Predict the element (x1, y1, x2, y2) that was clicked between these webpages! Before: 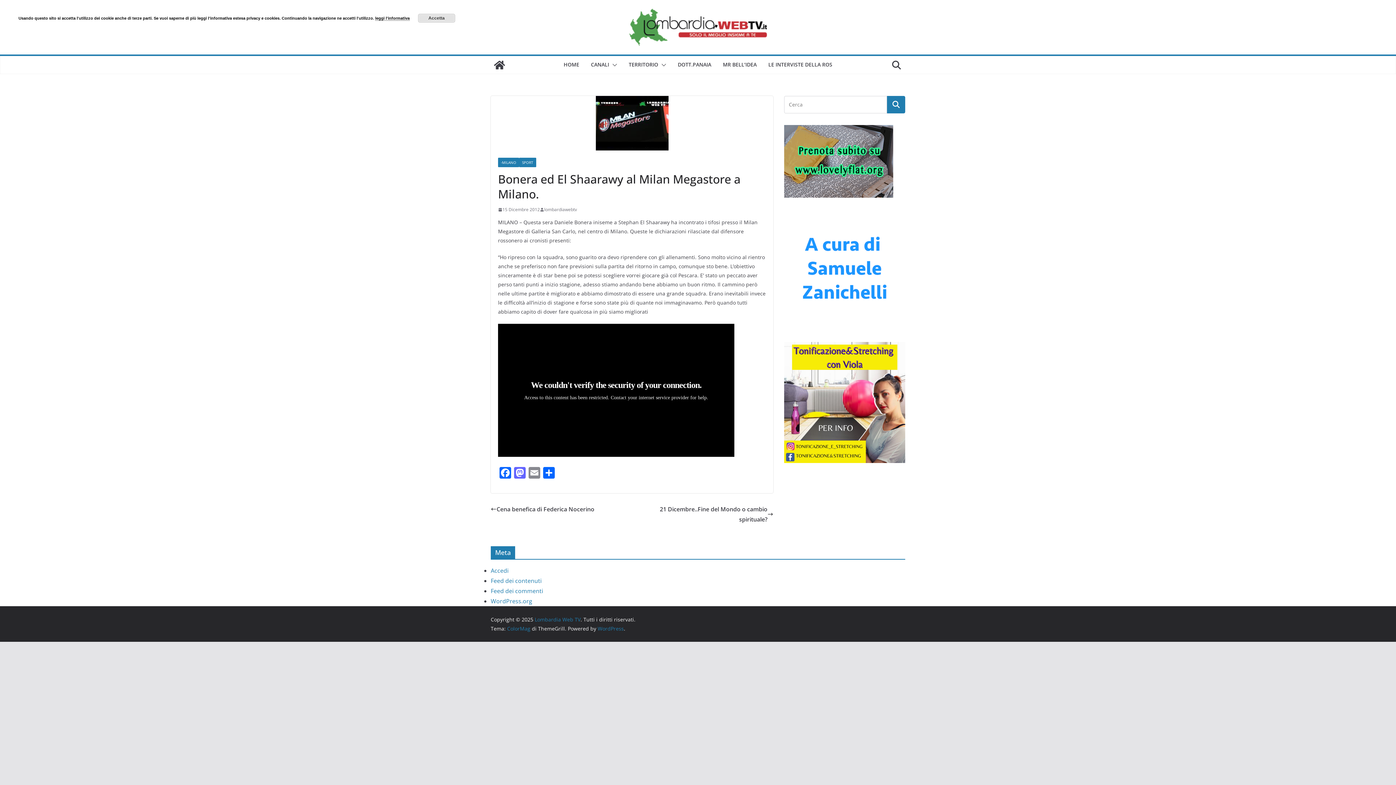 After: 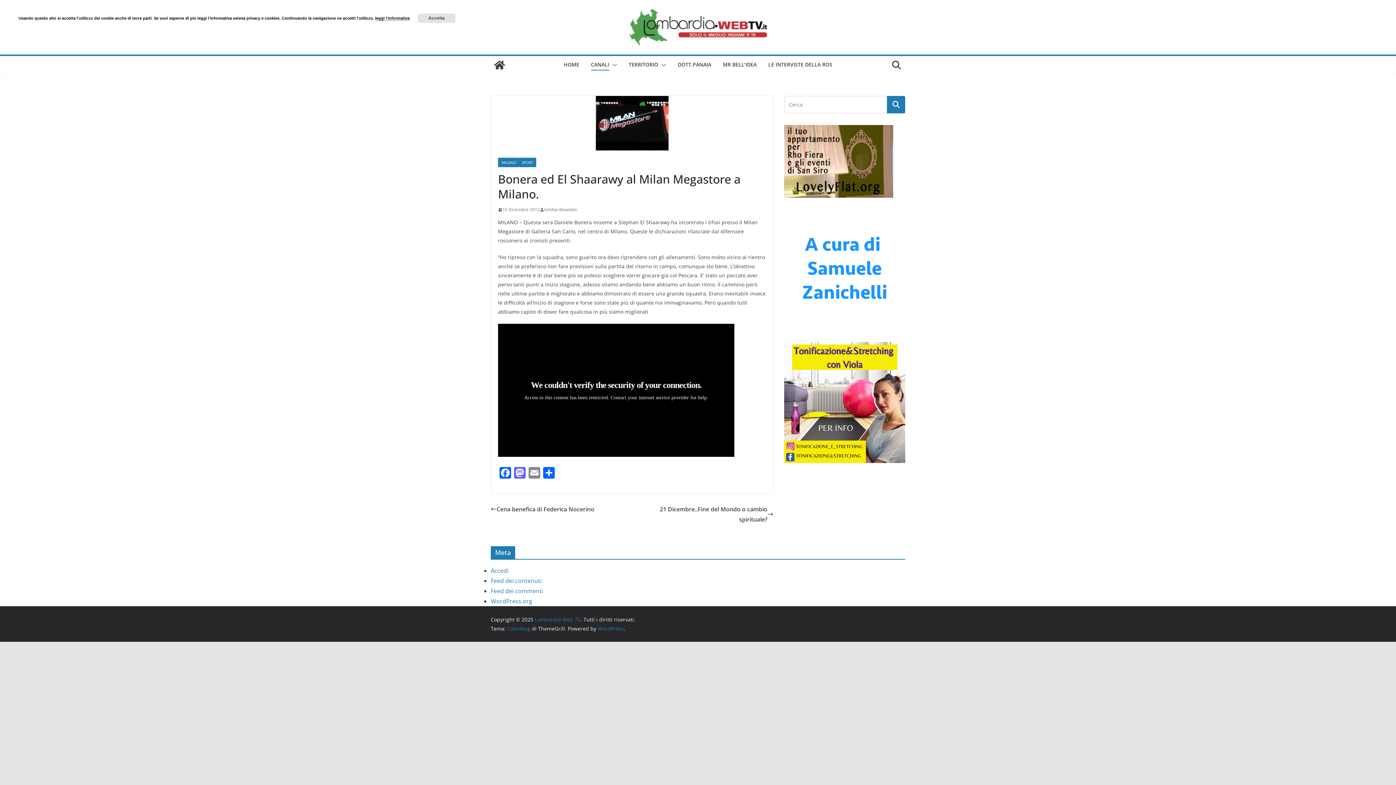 Action: bbox: (609, 59, 617, 70)